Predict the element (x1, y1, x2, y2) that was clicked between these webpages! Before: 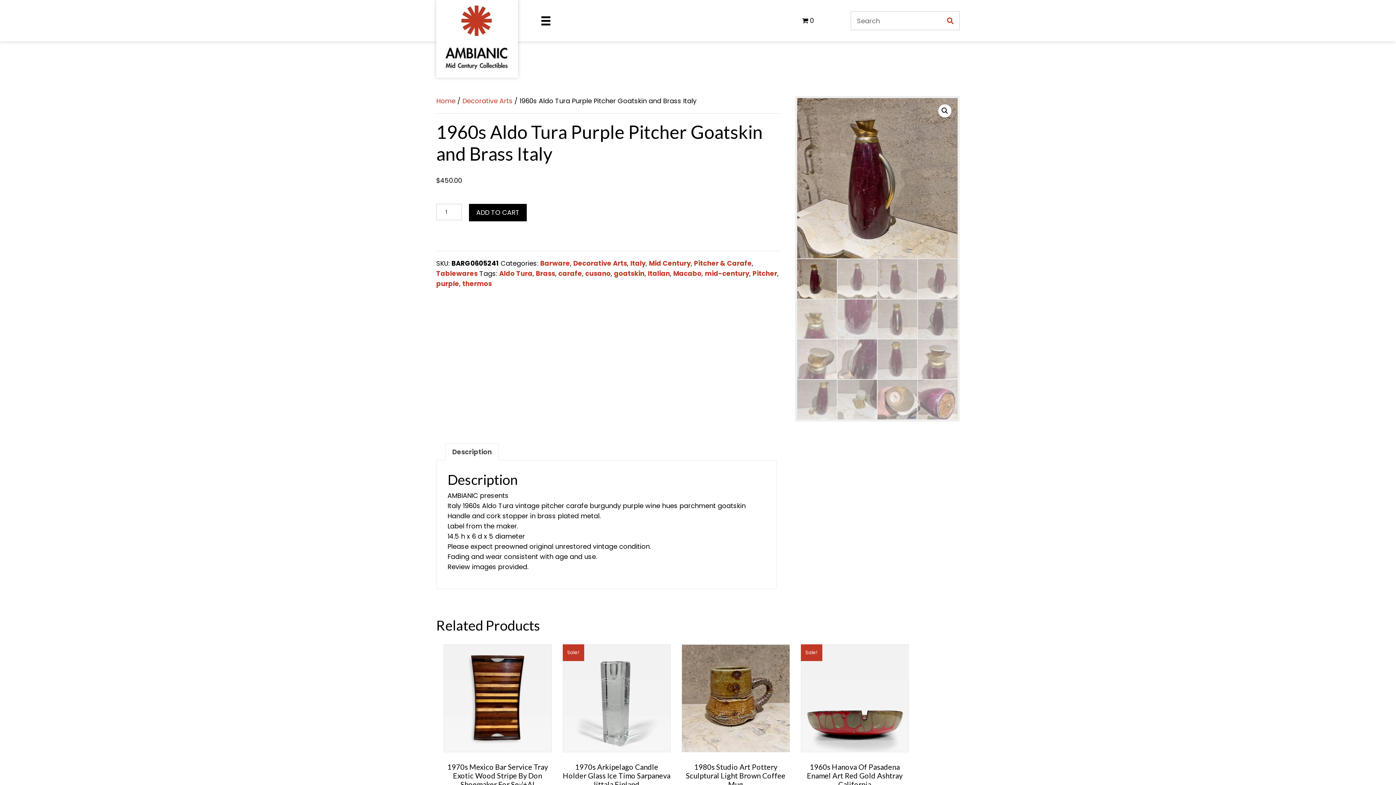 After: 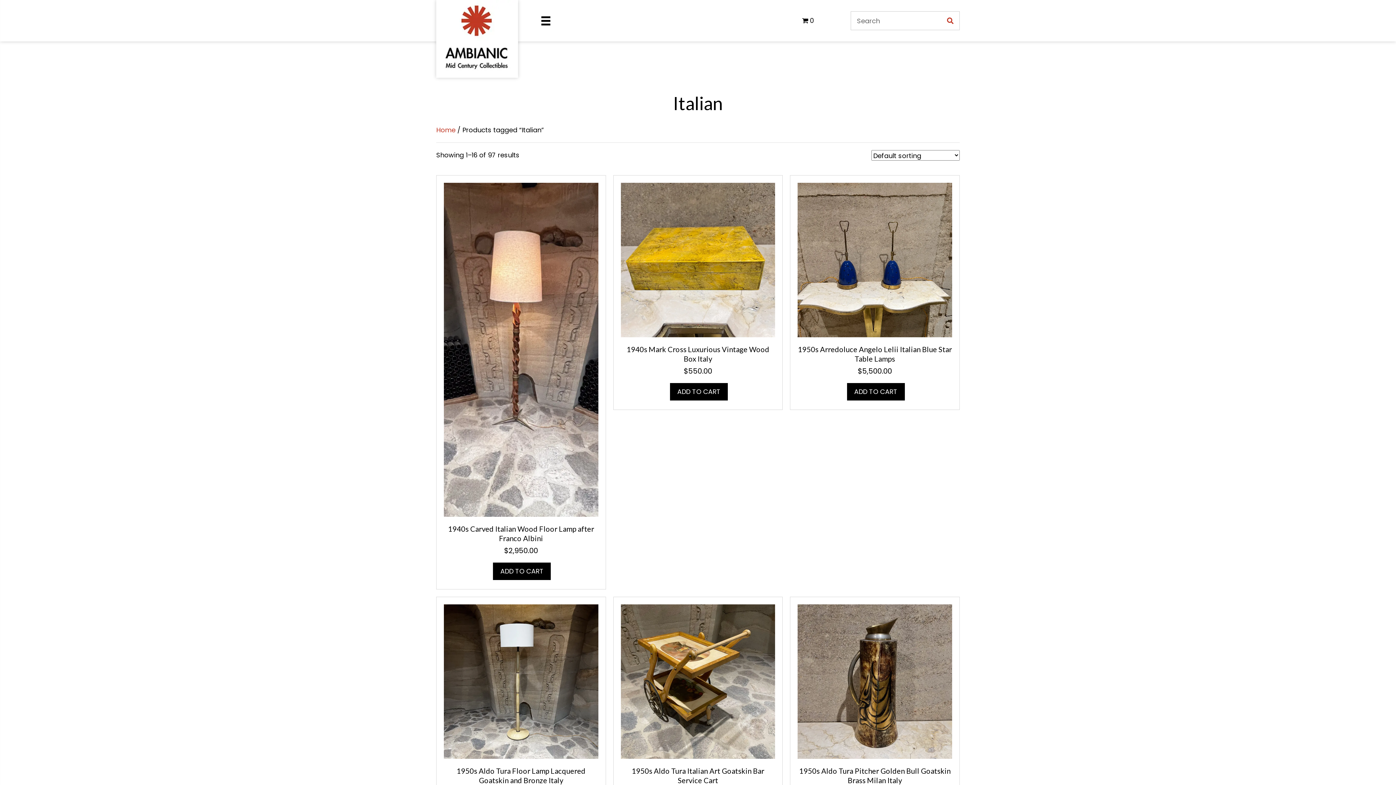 Action: bbox: (648, 269, 670, 278) label: Italian